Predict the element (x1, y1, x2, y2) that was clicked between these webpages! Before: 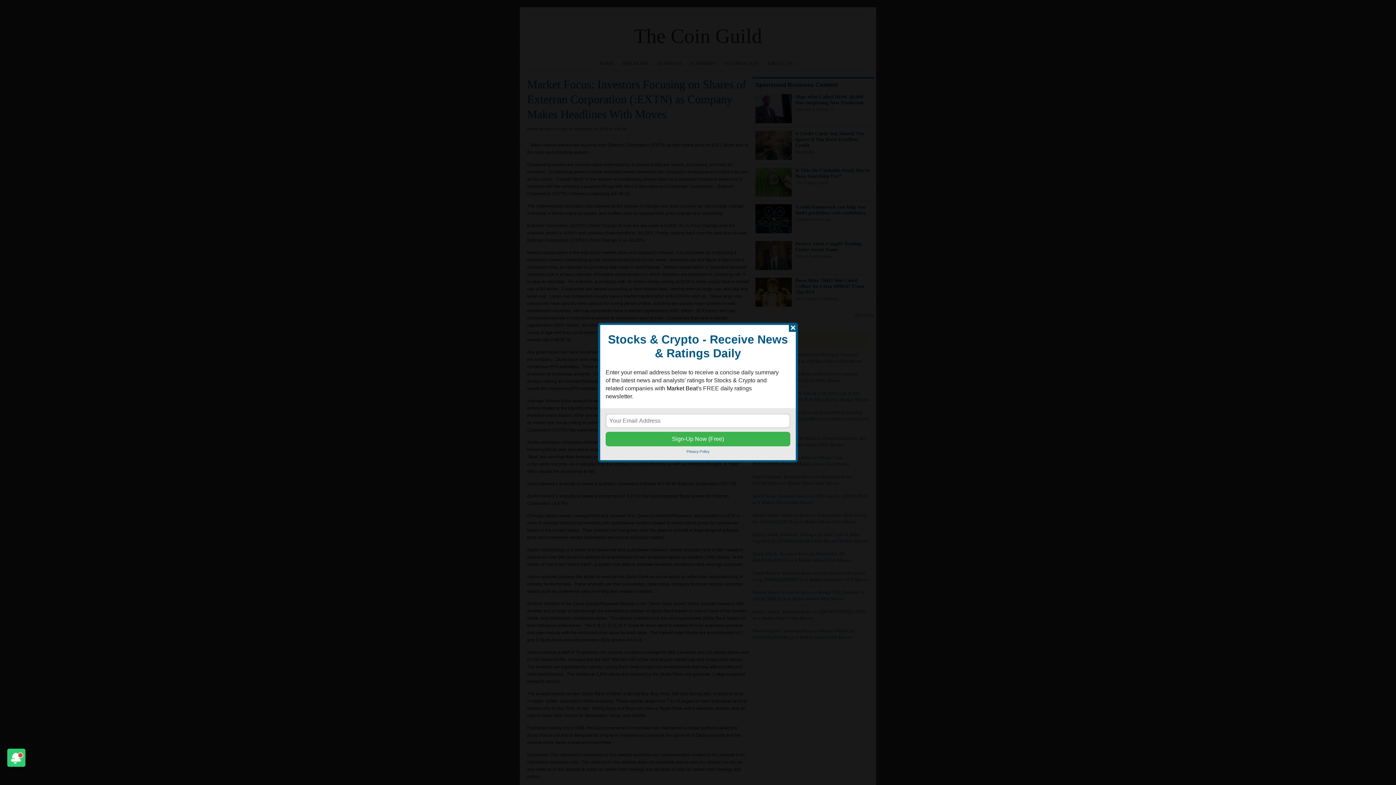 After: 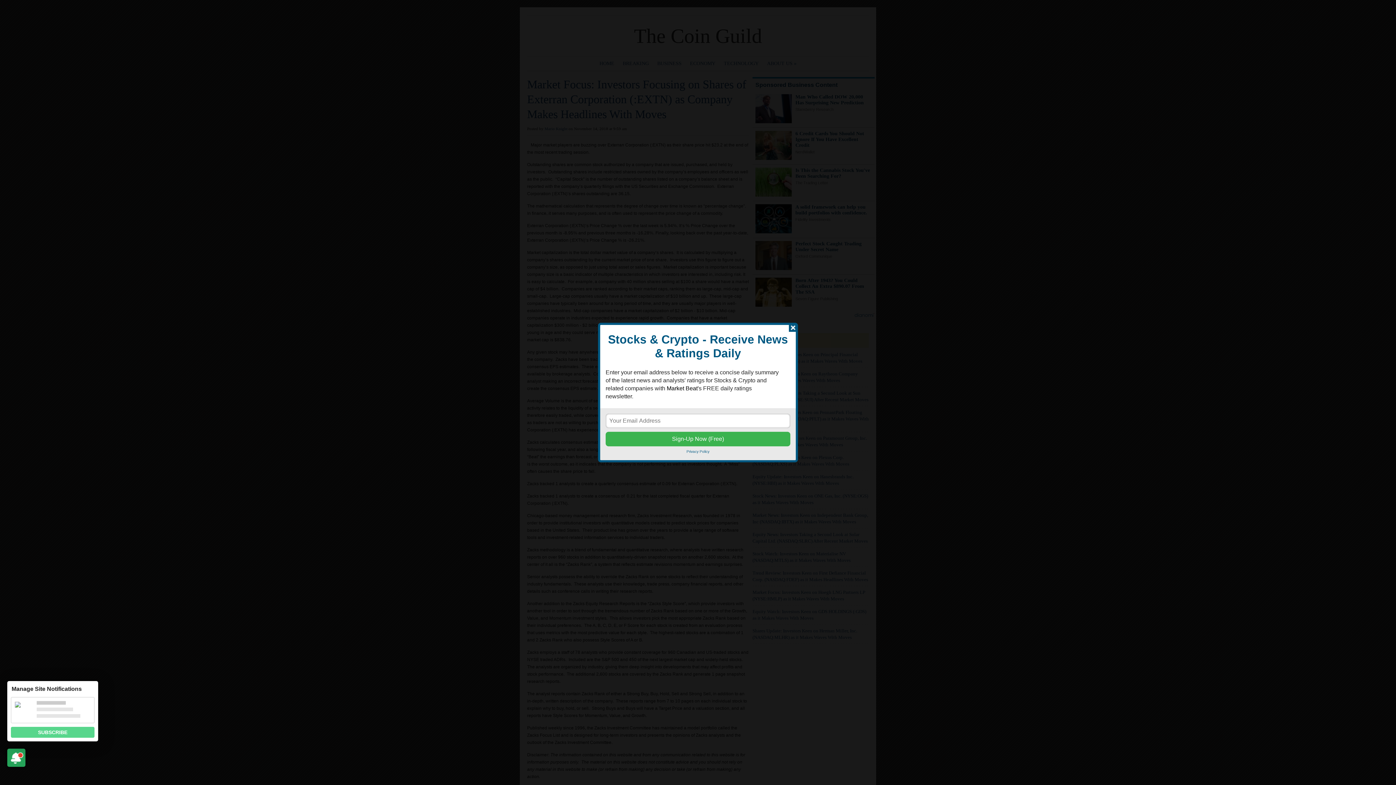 Action: bbox: (7, 749, 25, 767)